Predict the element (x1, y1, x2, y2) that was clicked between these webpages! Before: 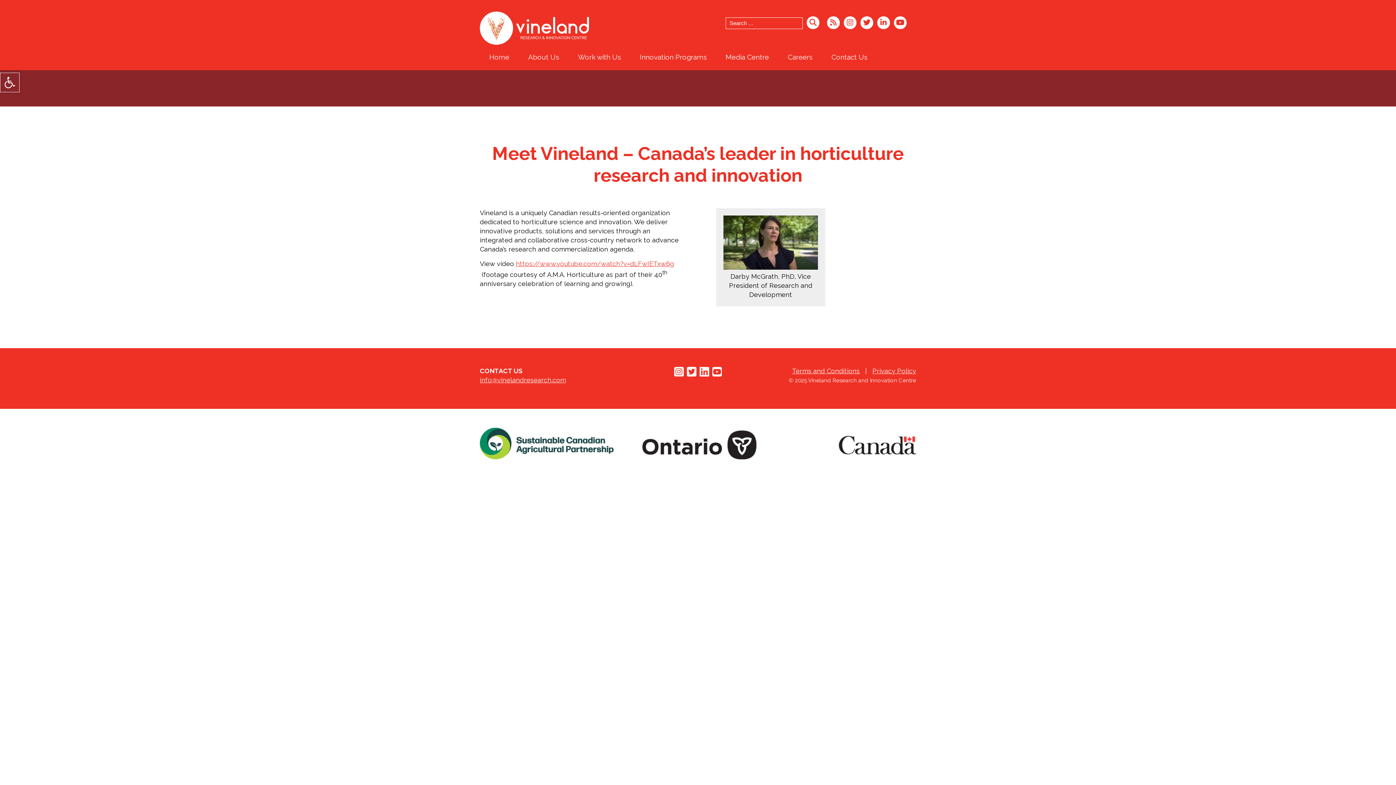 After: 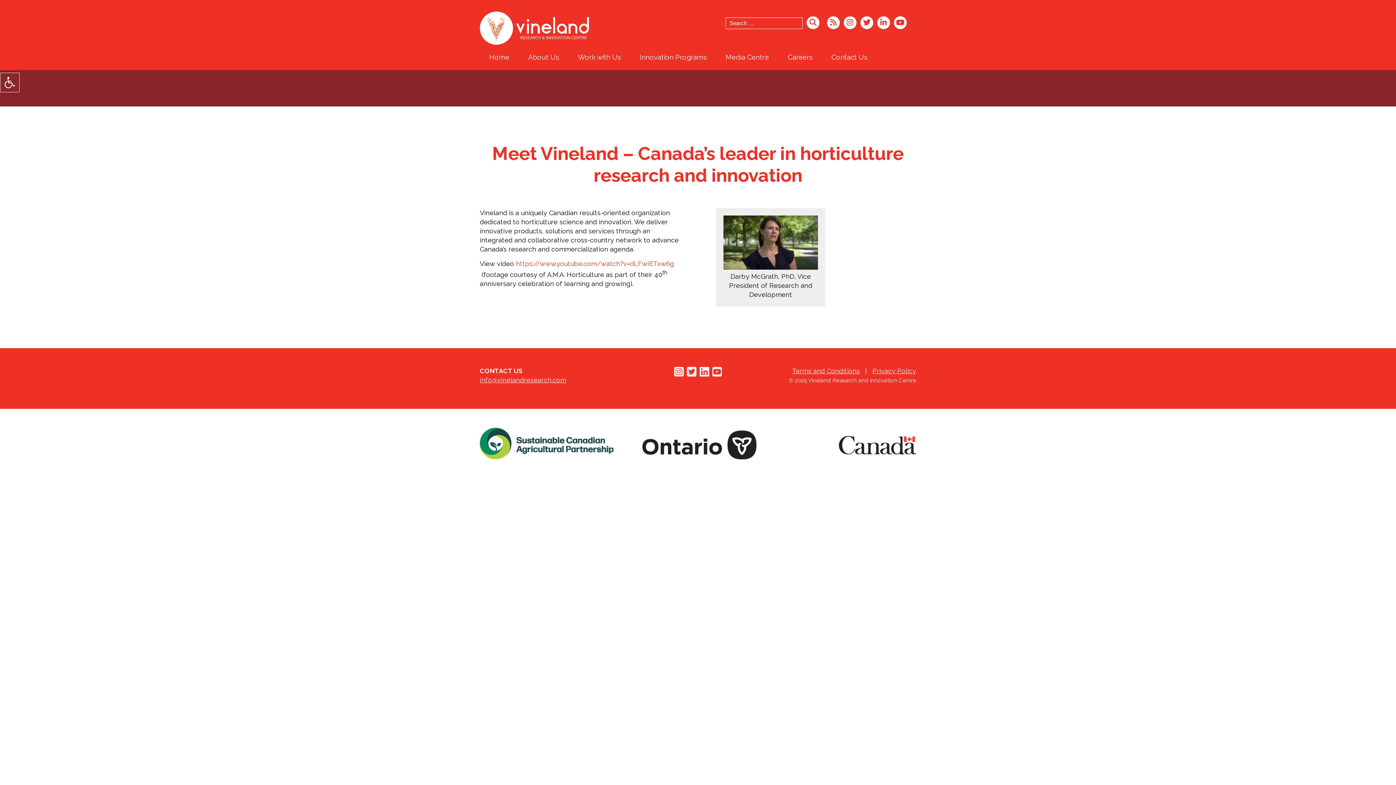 Action: bbox: (516, 260, 674, 267) label: https://www.youtube.com/watch?v=dLFwIETxw6g